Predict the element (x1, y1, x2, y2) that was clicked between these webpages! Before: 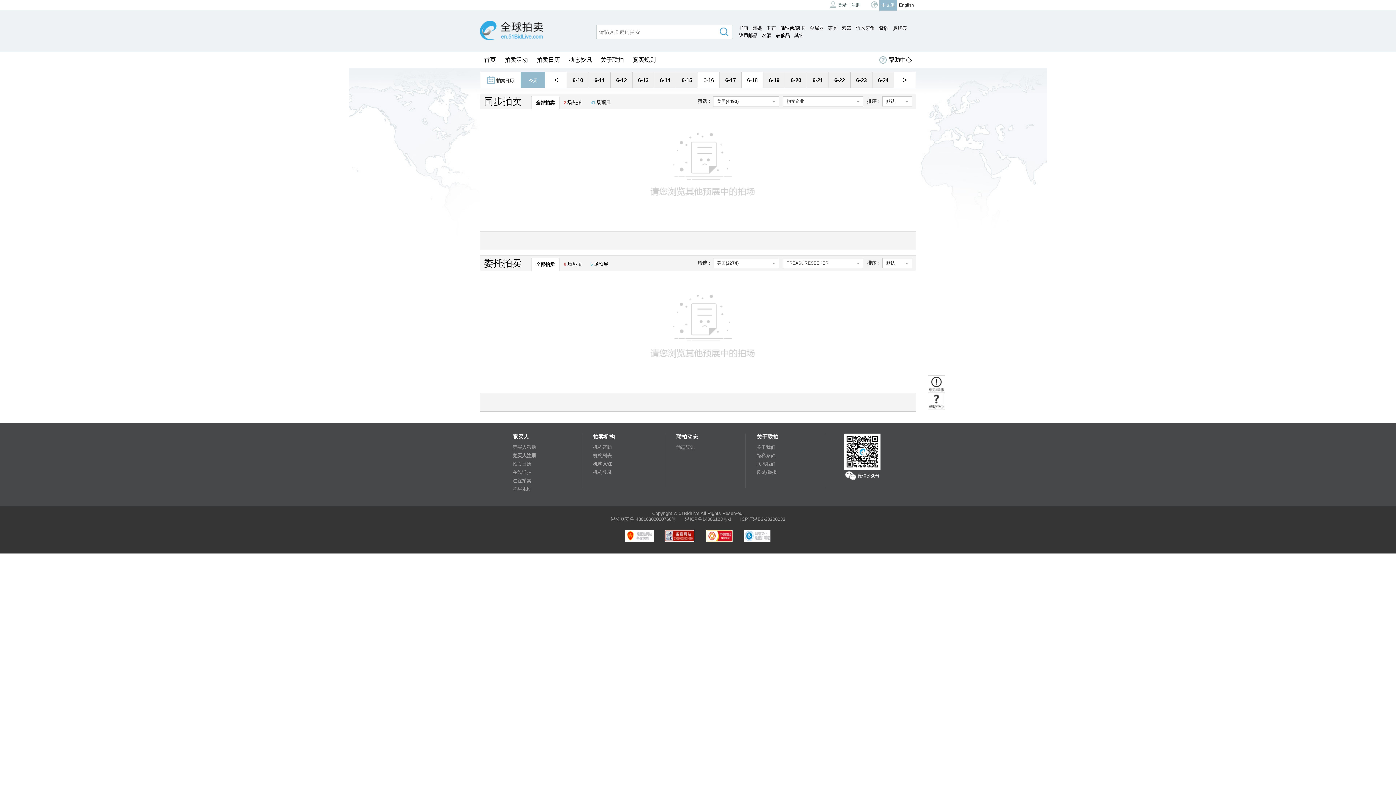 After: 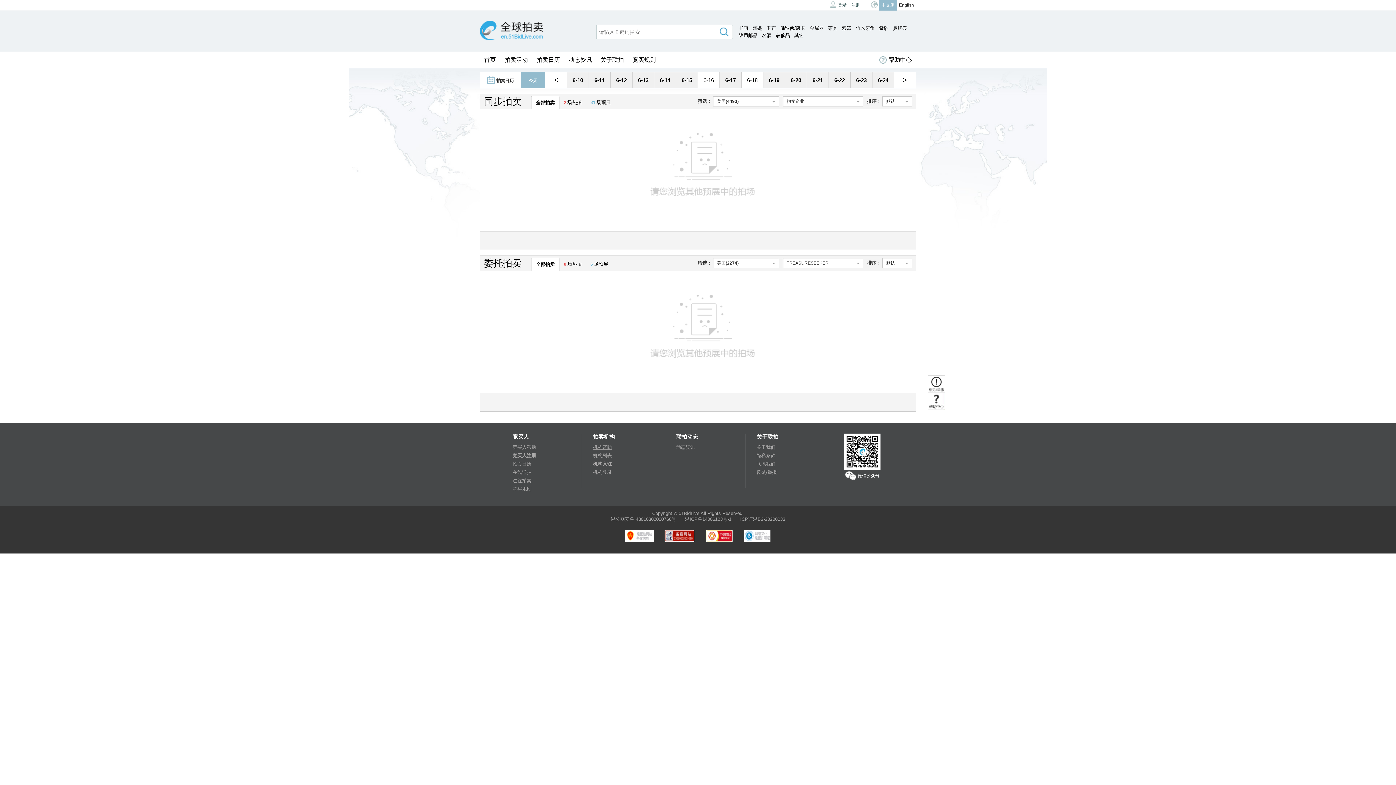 Action: bbox: (593, 444, 612, 450) label: 机构帮助